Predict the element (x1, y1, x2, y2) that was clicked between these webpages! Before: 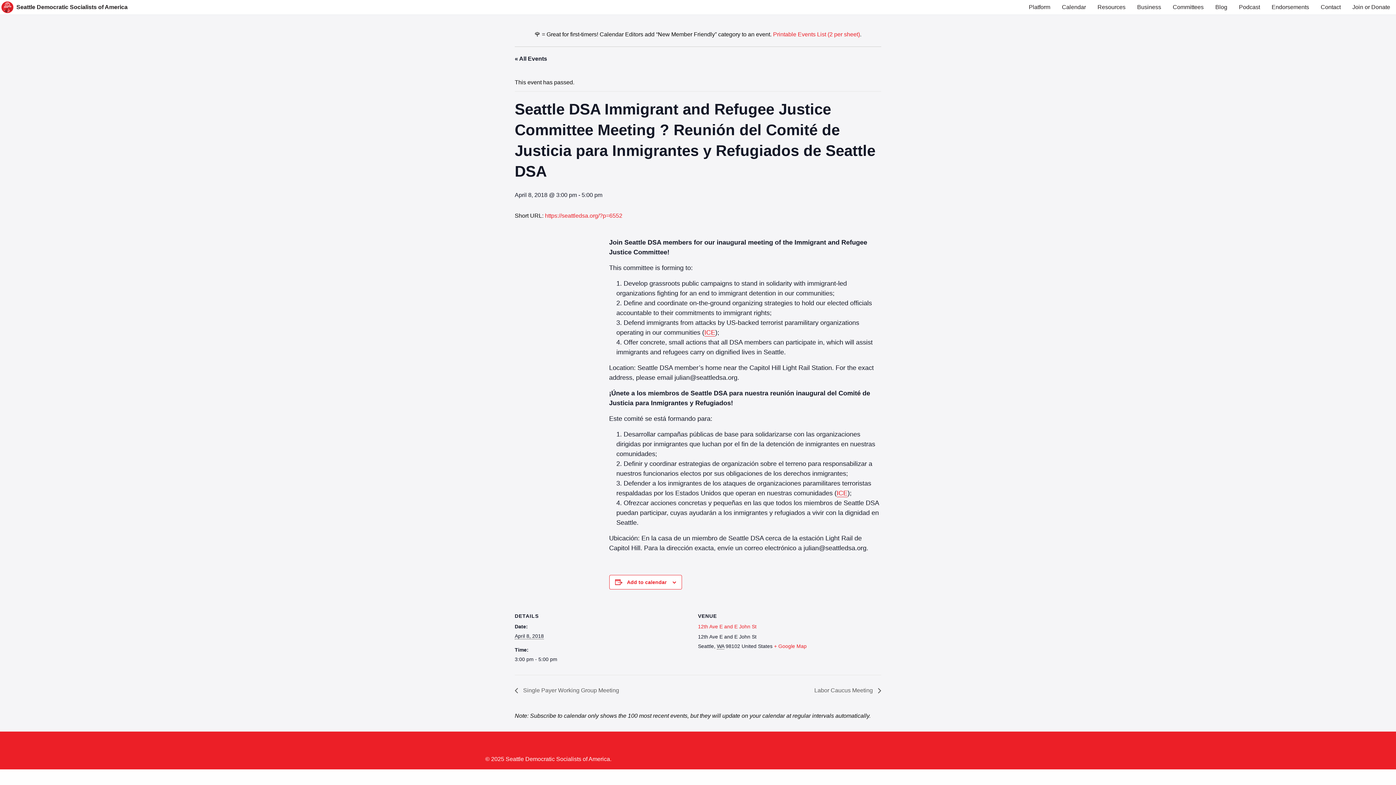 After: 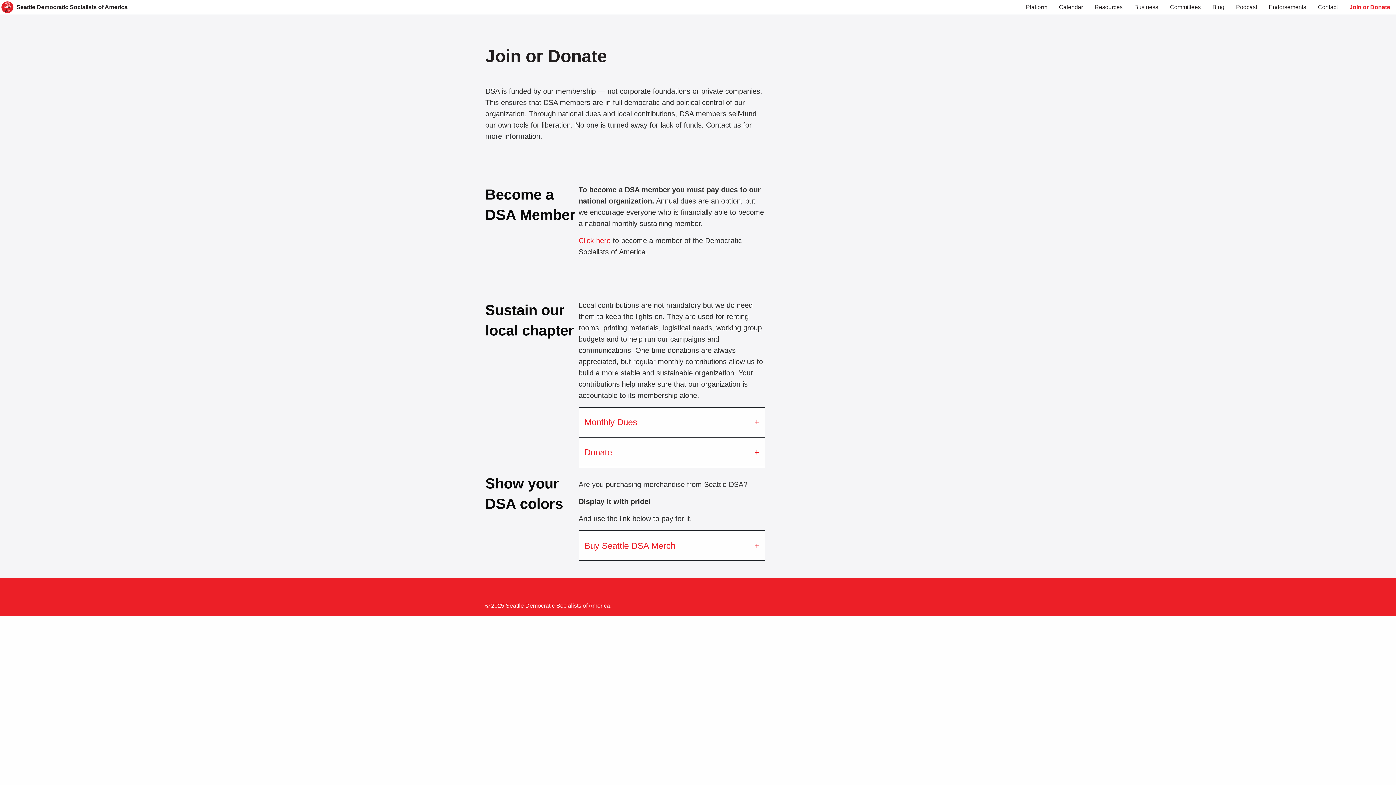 Action: bbox: (1346, 0, 1396, 14) label: Join or Donate